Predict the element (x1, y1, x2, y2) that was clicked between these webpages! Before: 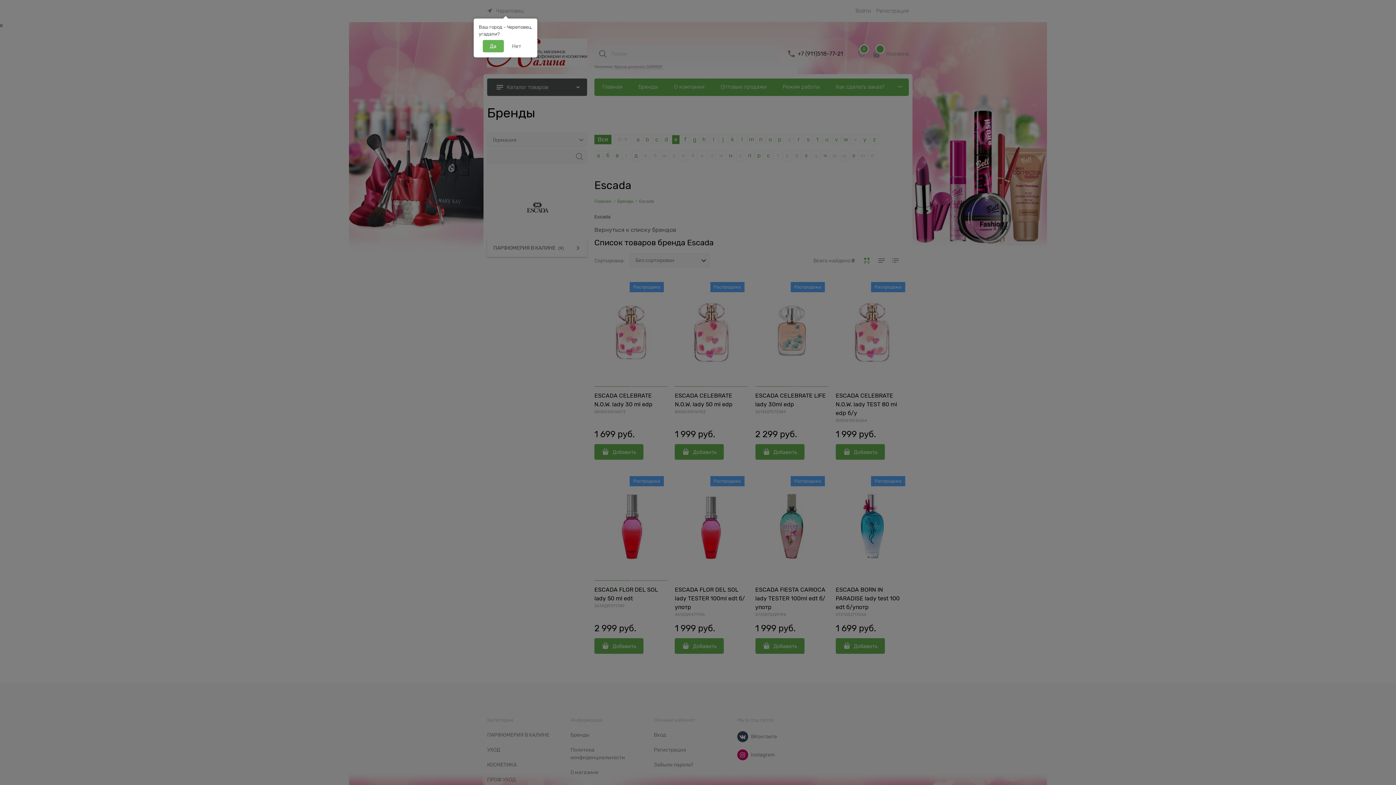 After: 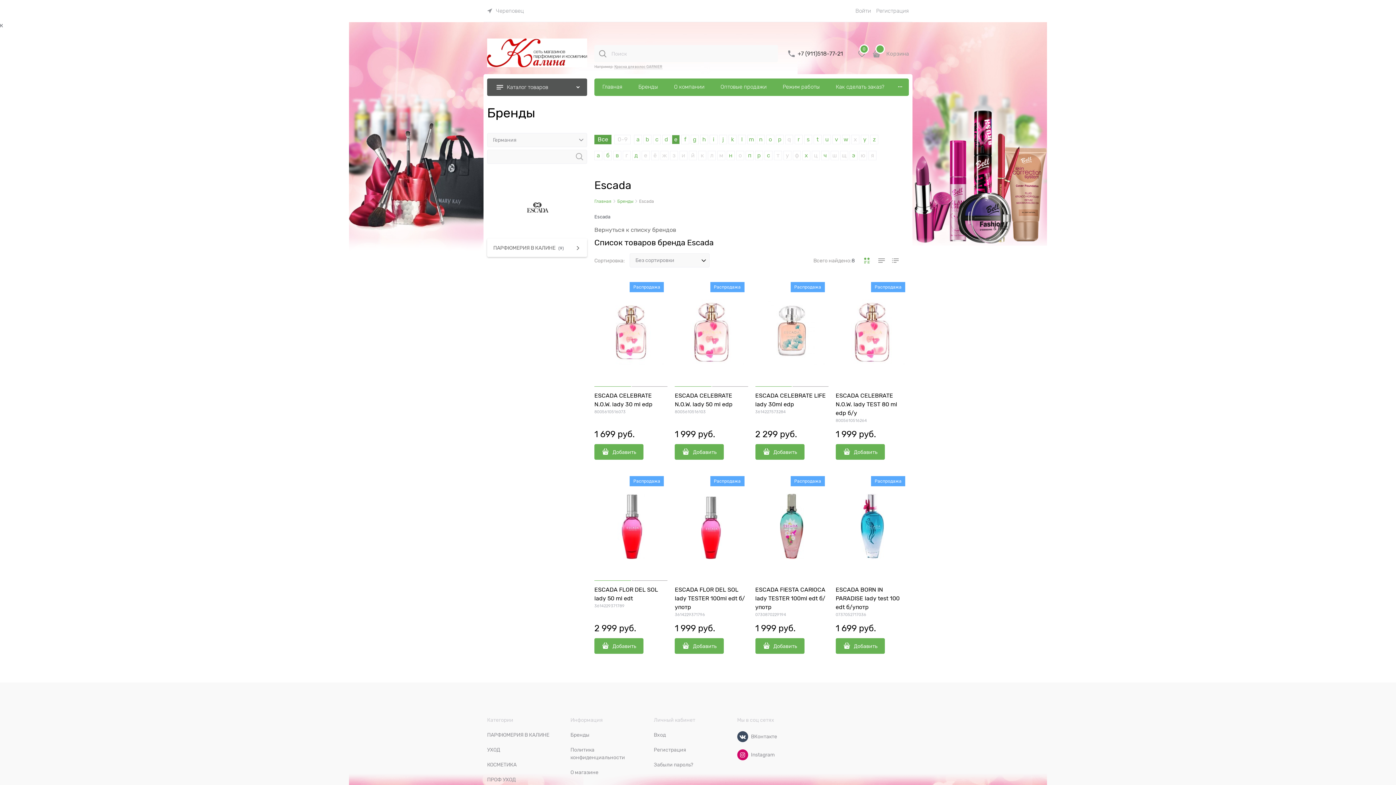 Action: label: Да bbox: (482, 40, 503, 52)